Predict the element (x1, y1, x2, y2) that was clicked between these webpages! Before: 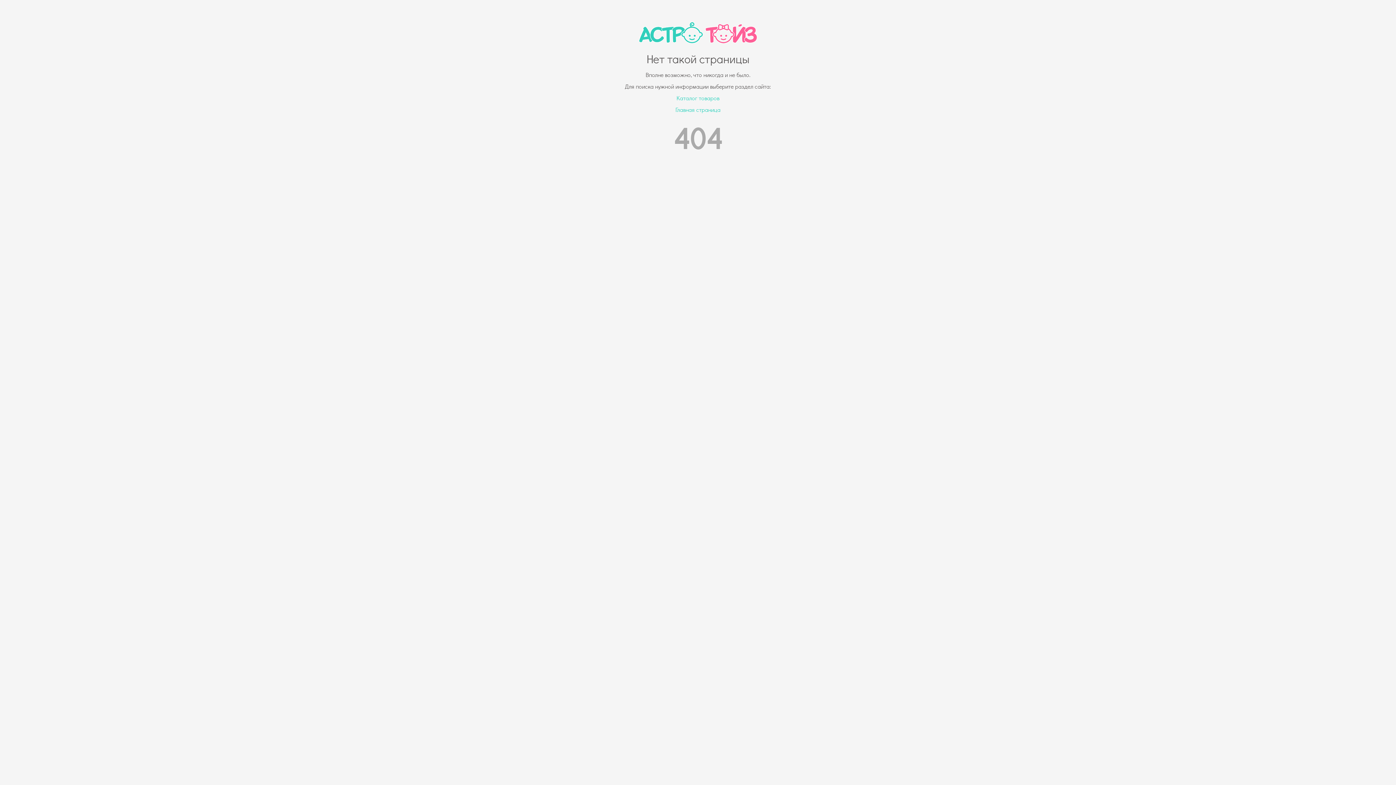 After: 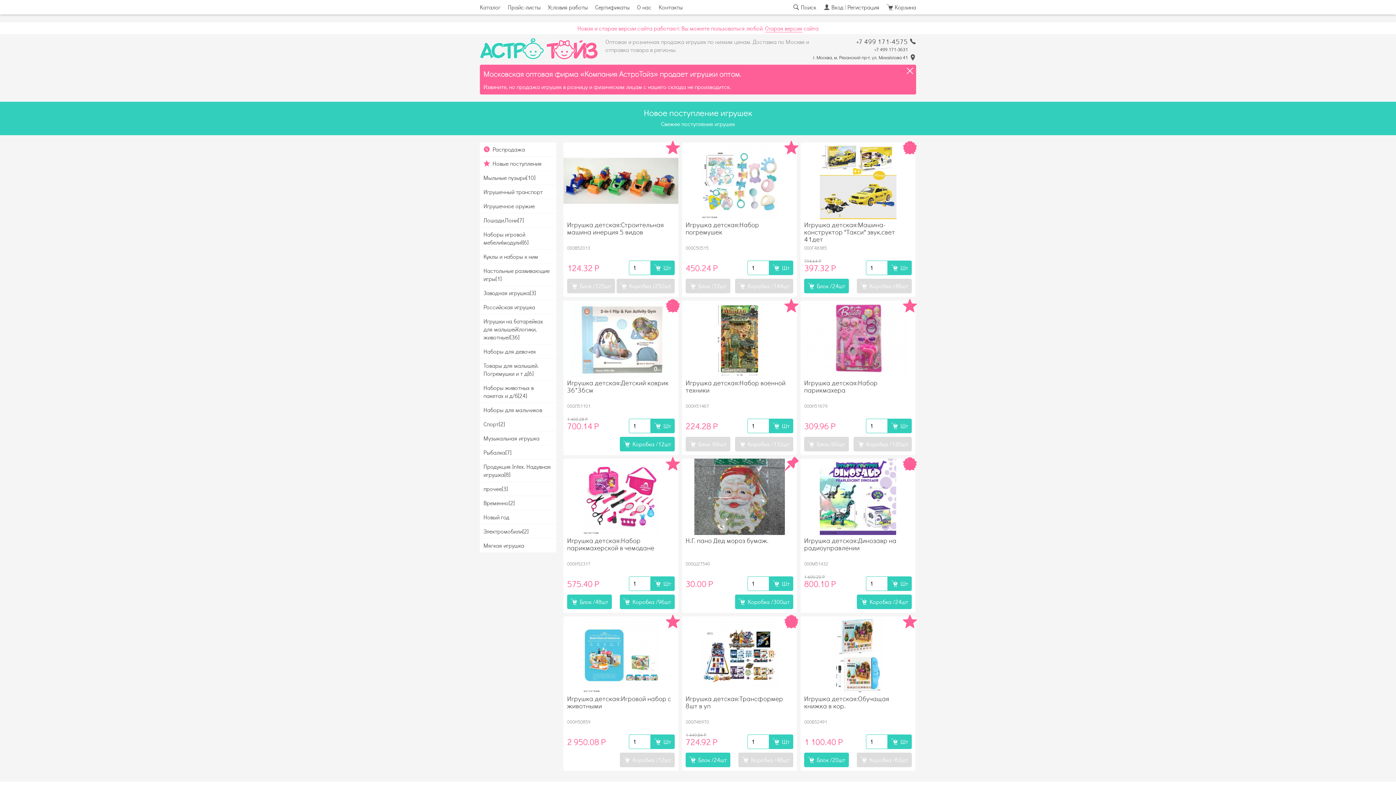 Action: label: Главная страница bbox: (675, 105, 720, 113)